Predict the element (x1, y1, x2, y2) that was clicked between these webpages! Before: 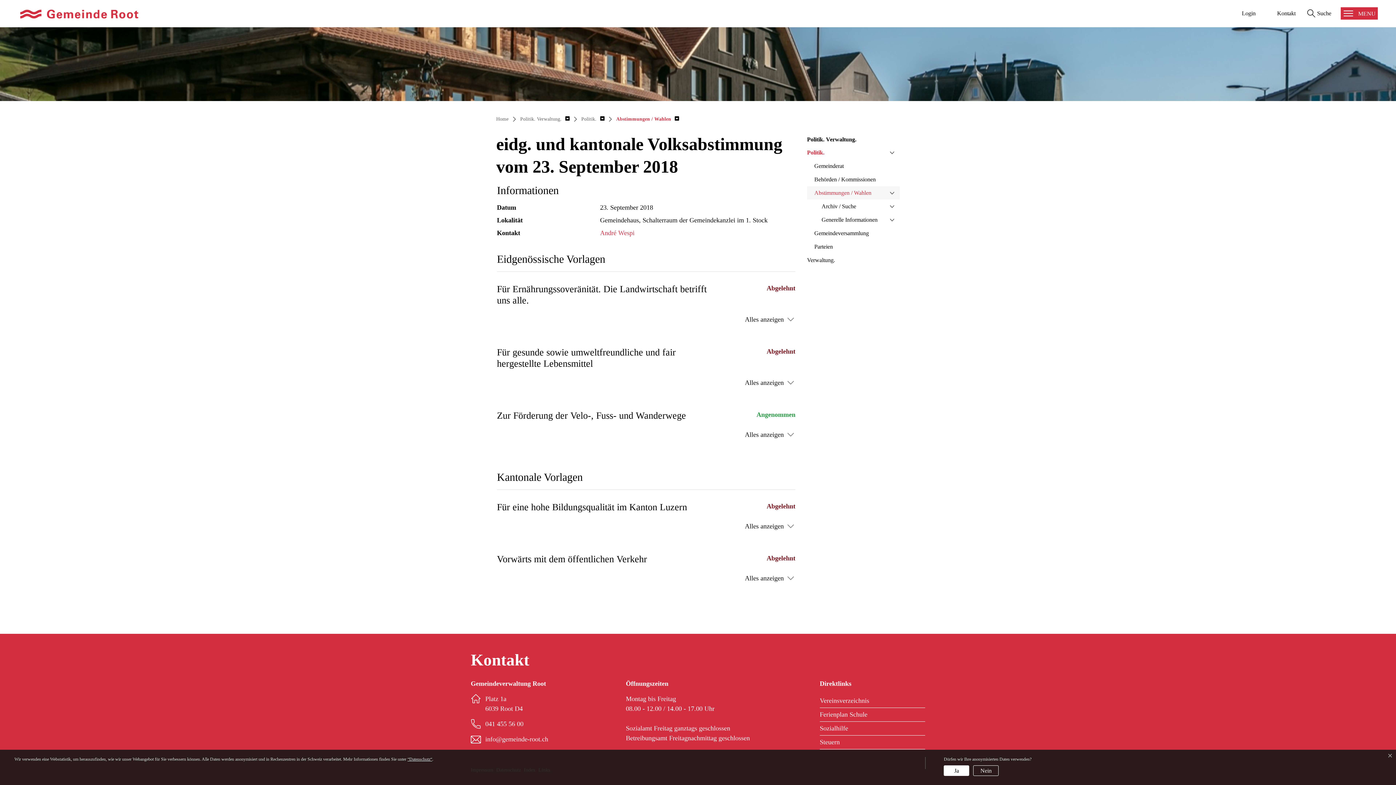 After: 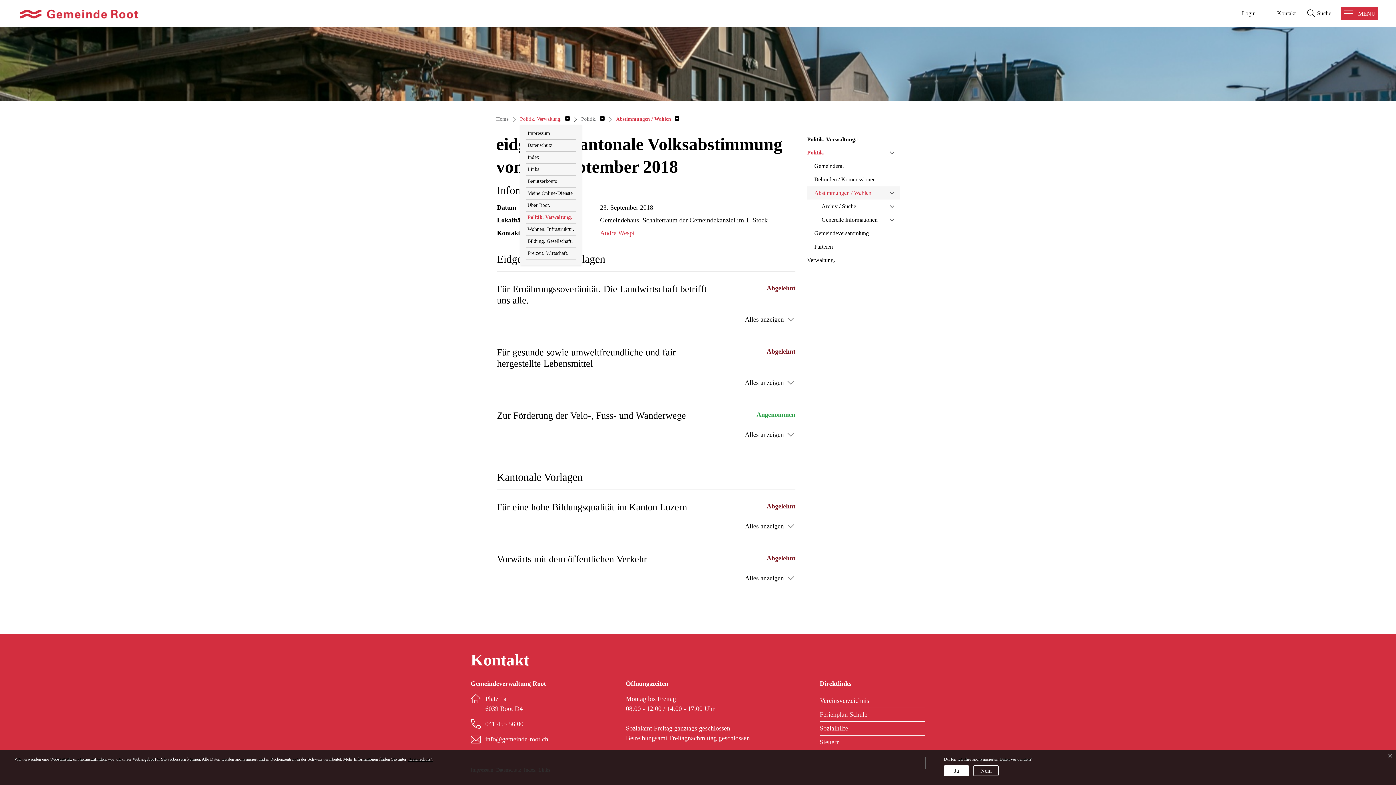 Action: label: Politik. Verwaltung. bbox: (520, 116, 569, 121)